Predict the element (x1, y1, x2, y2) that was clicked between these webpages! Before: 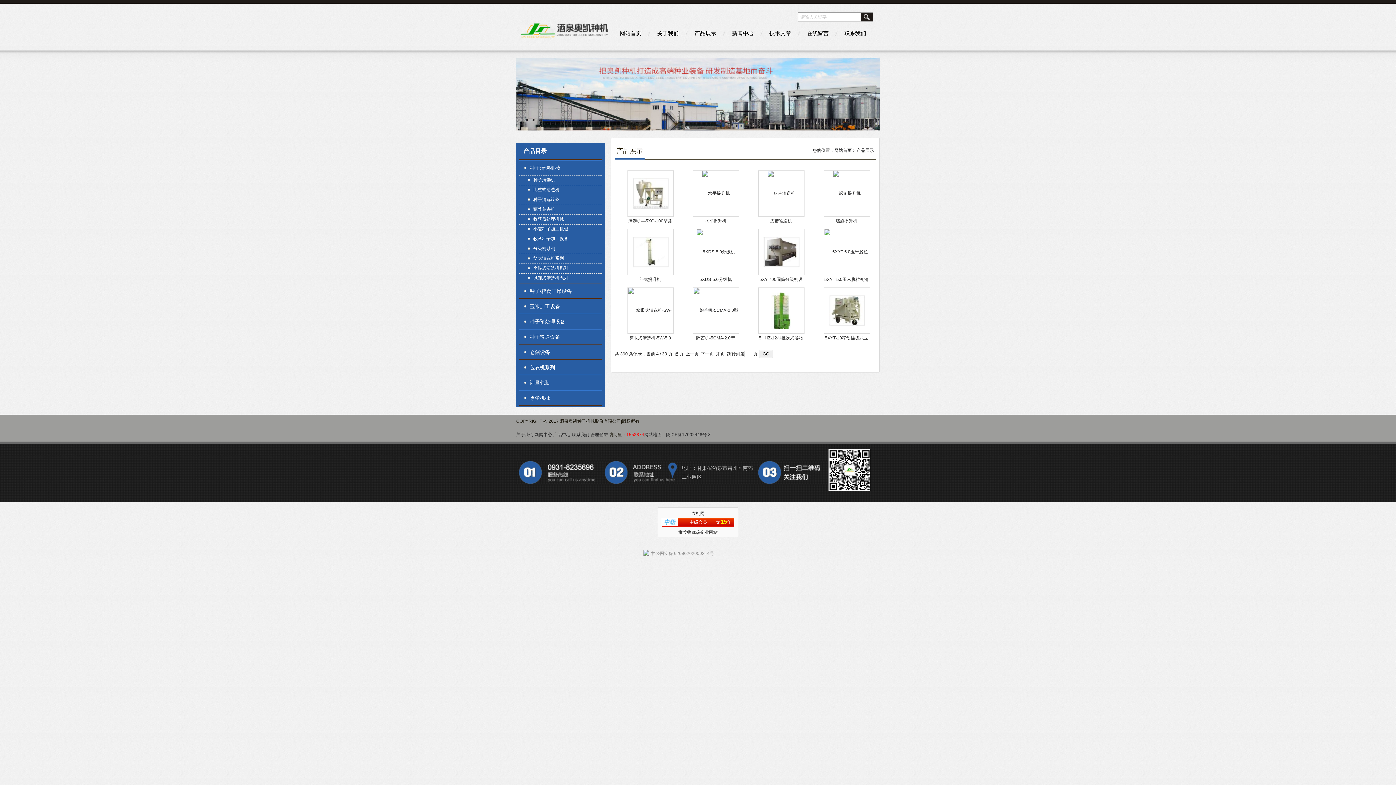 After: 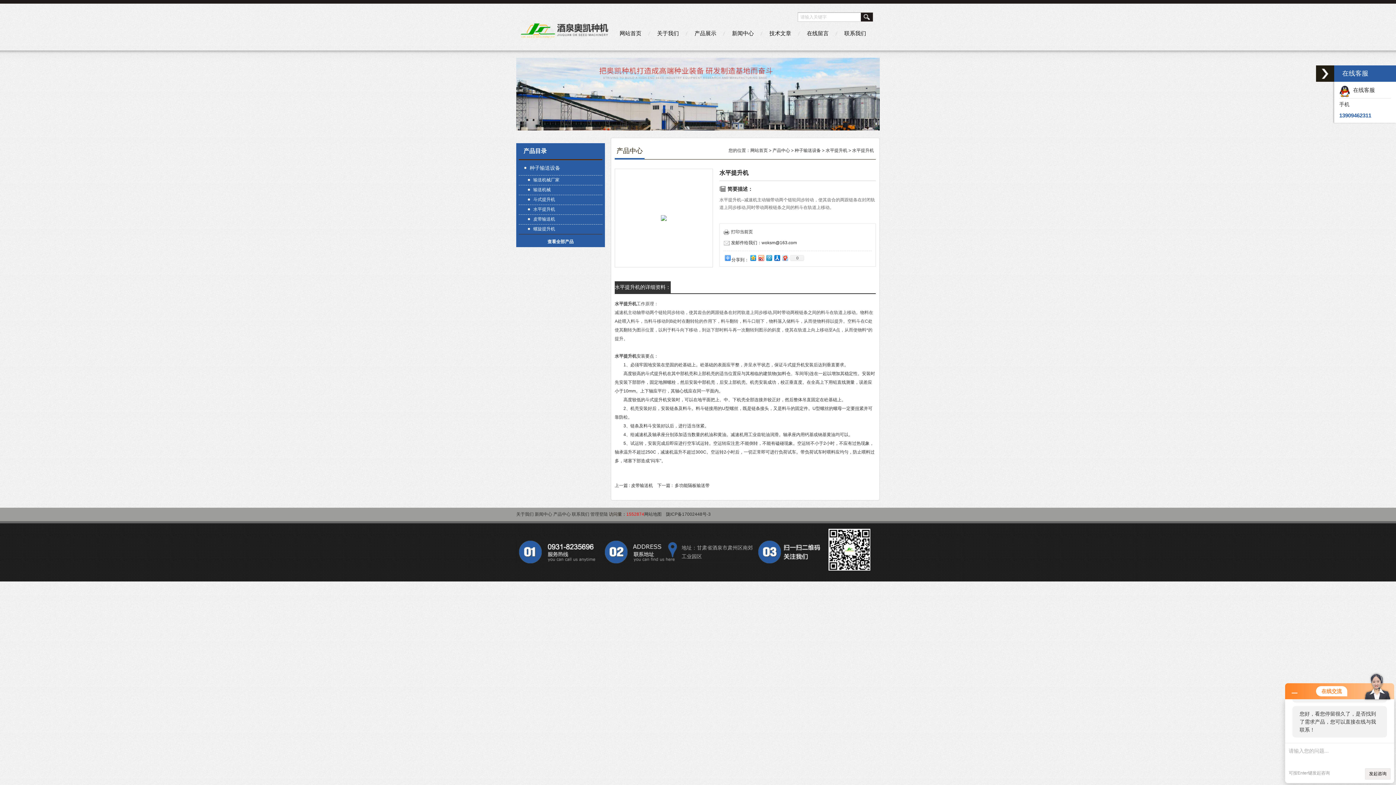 Action: bbox: (702, 190, 730, 196)